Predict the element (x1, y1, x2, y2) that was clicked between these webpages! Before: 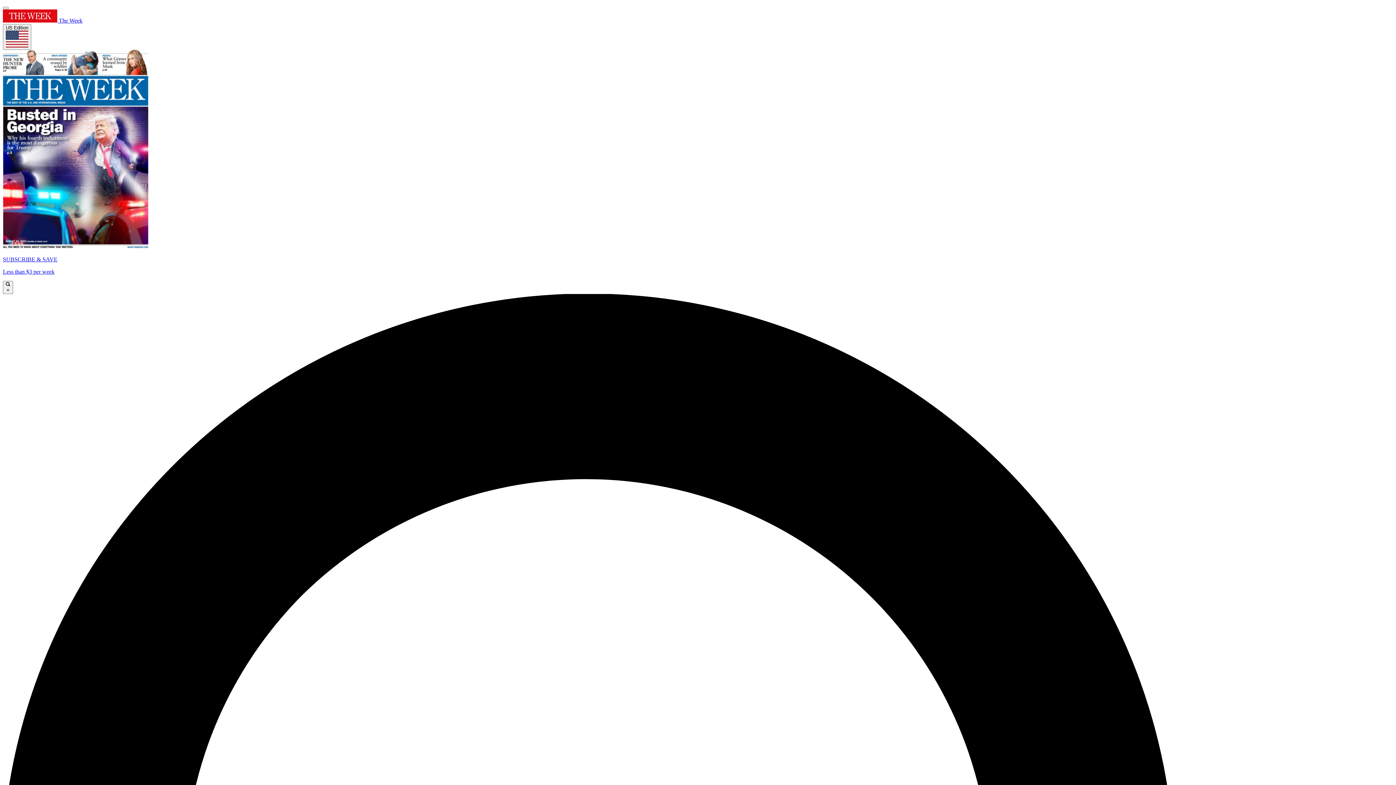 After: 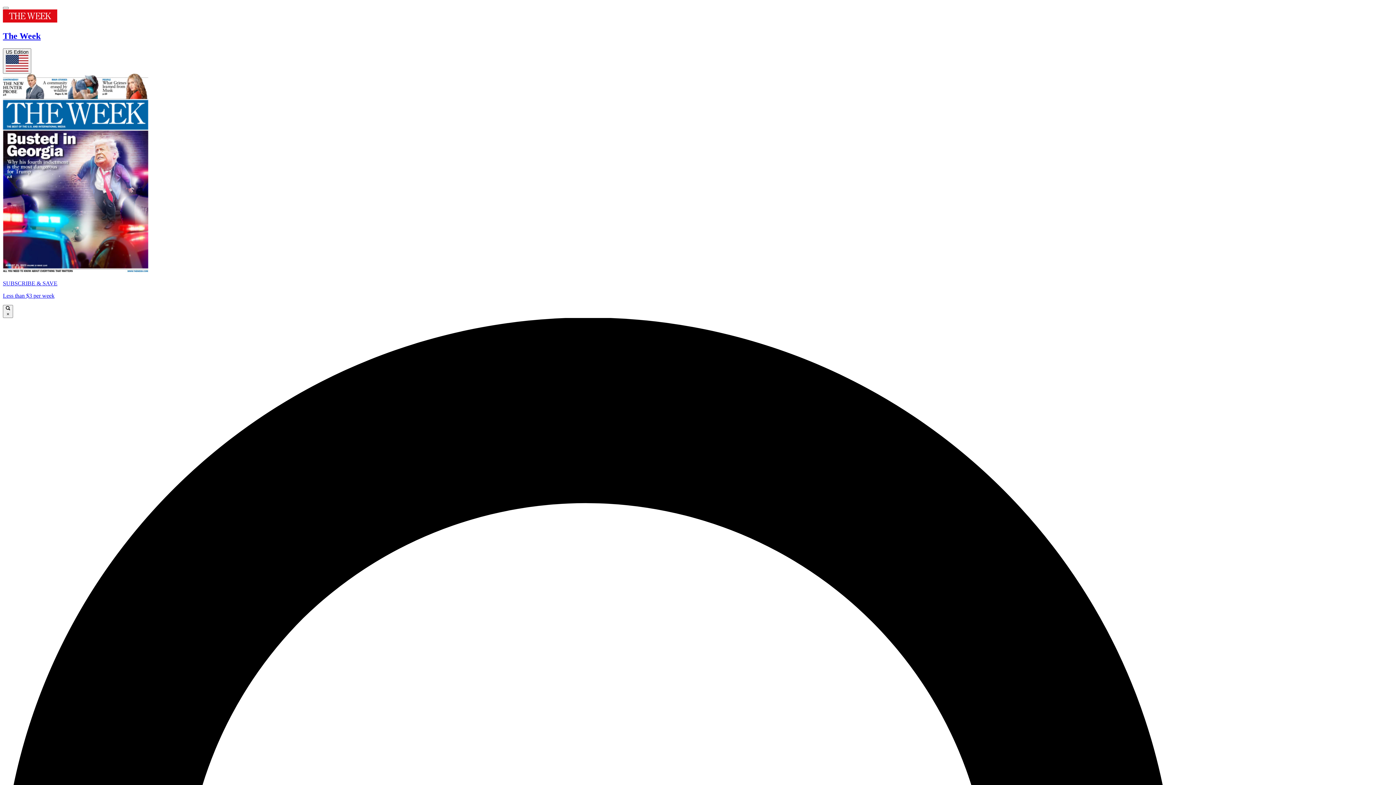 Action: label:  The Week bbox: (2, 17, 82, 23)